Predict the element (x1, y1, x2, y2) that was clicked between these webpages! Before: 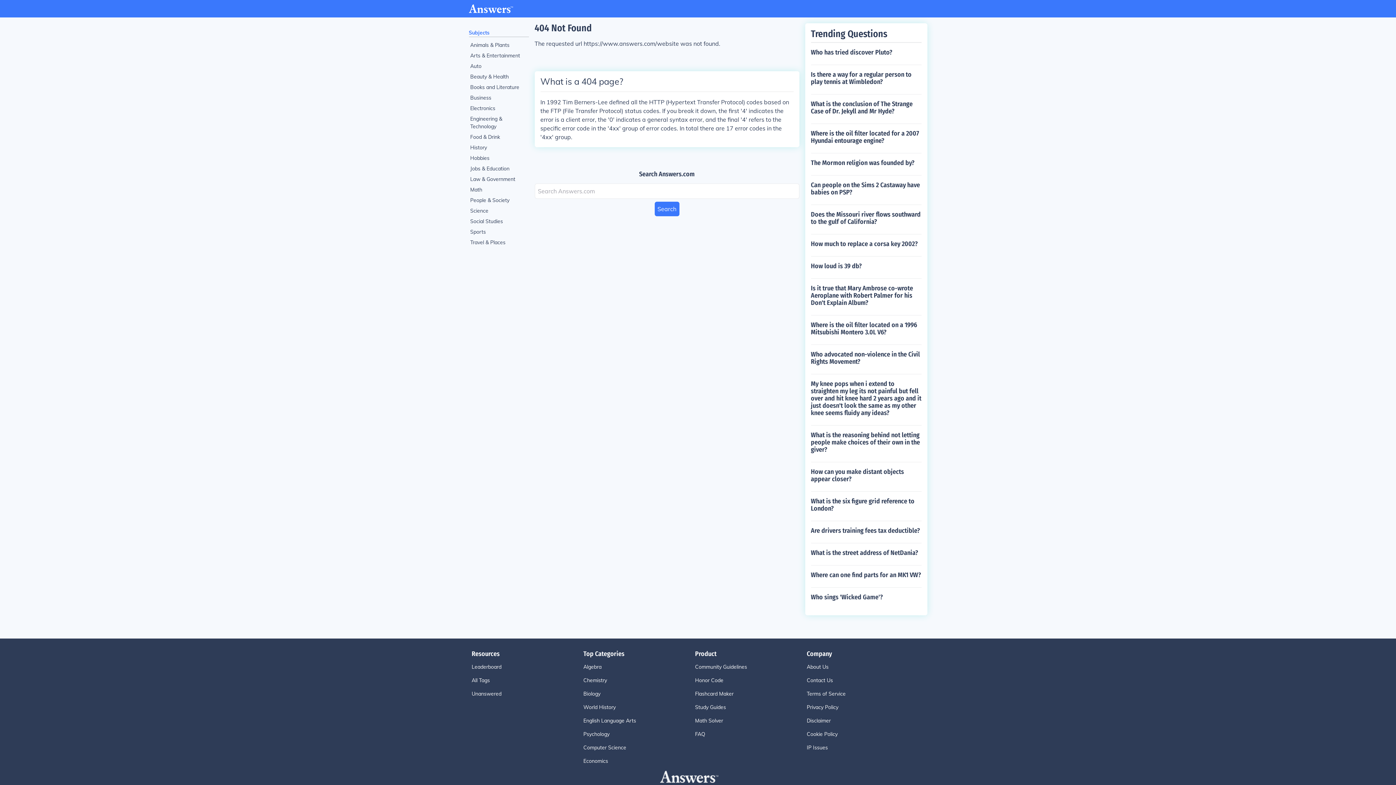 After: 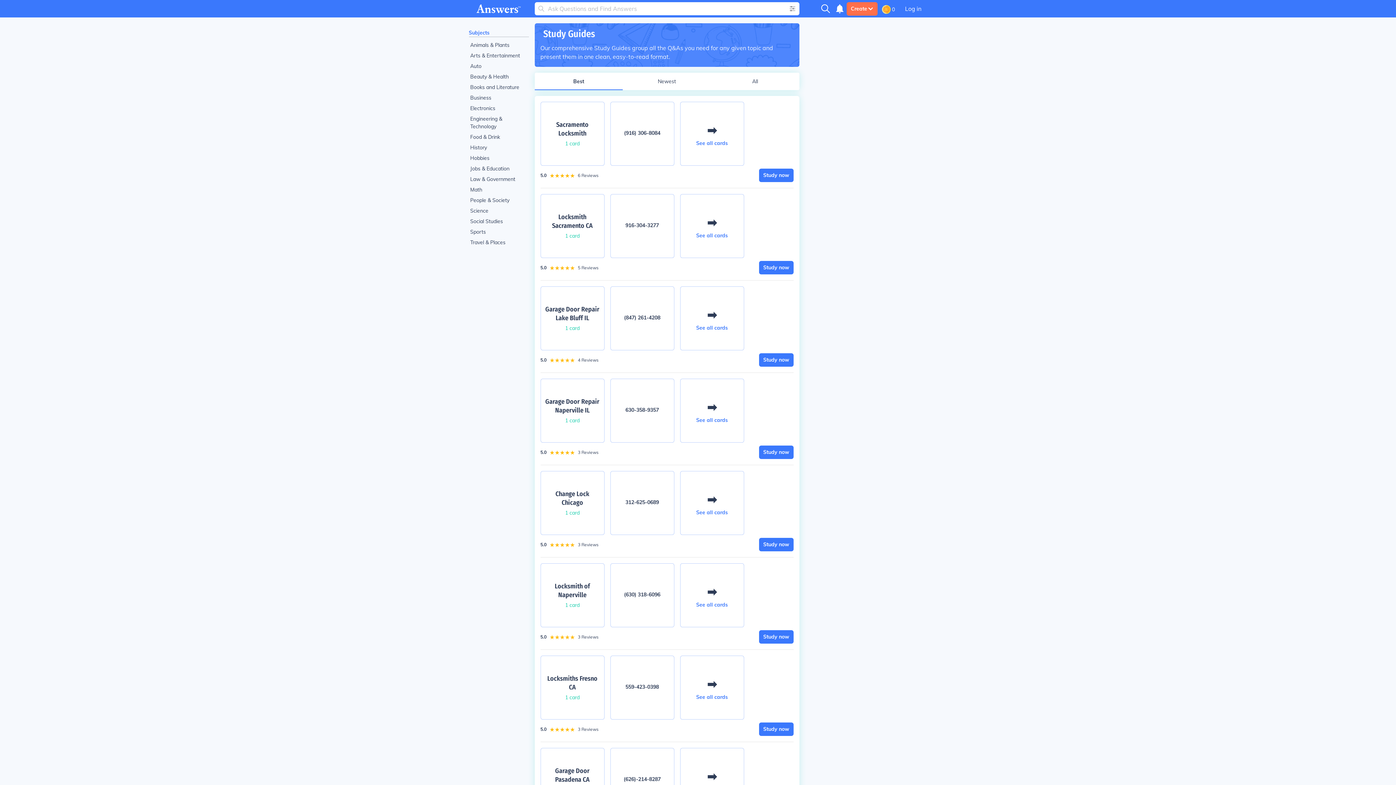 Action: label: Study Guides bbox: (695, 704, 807, 711)